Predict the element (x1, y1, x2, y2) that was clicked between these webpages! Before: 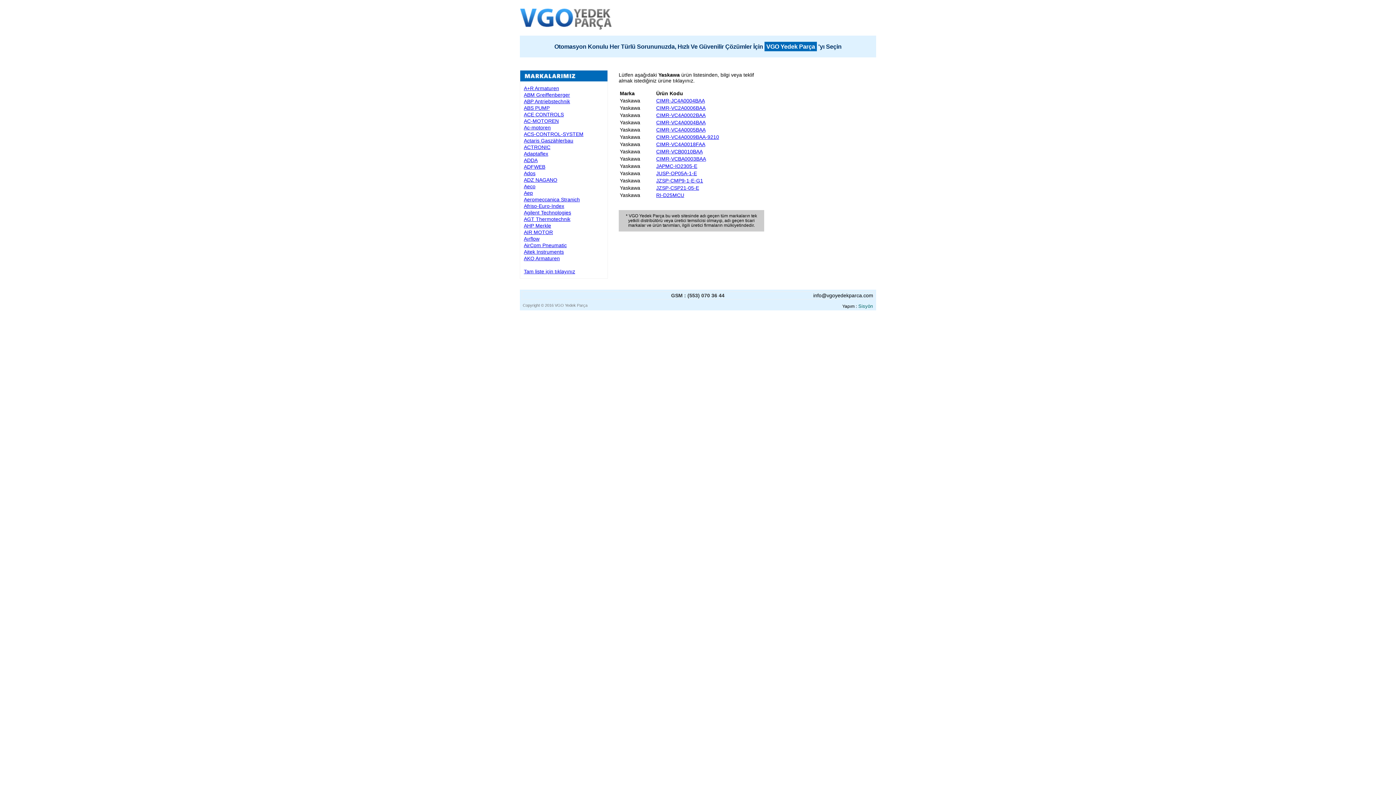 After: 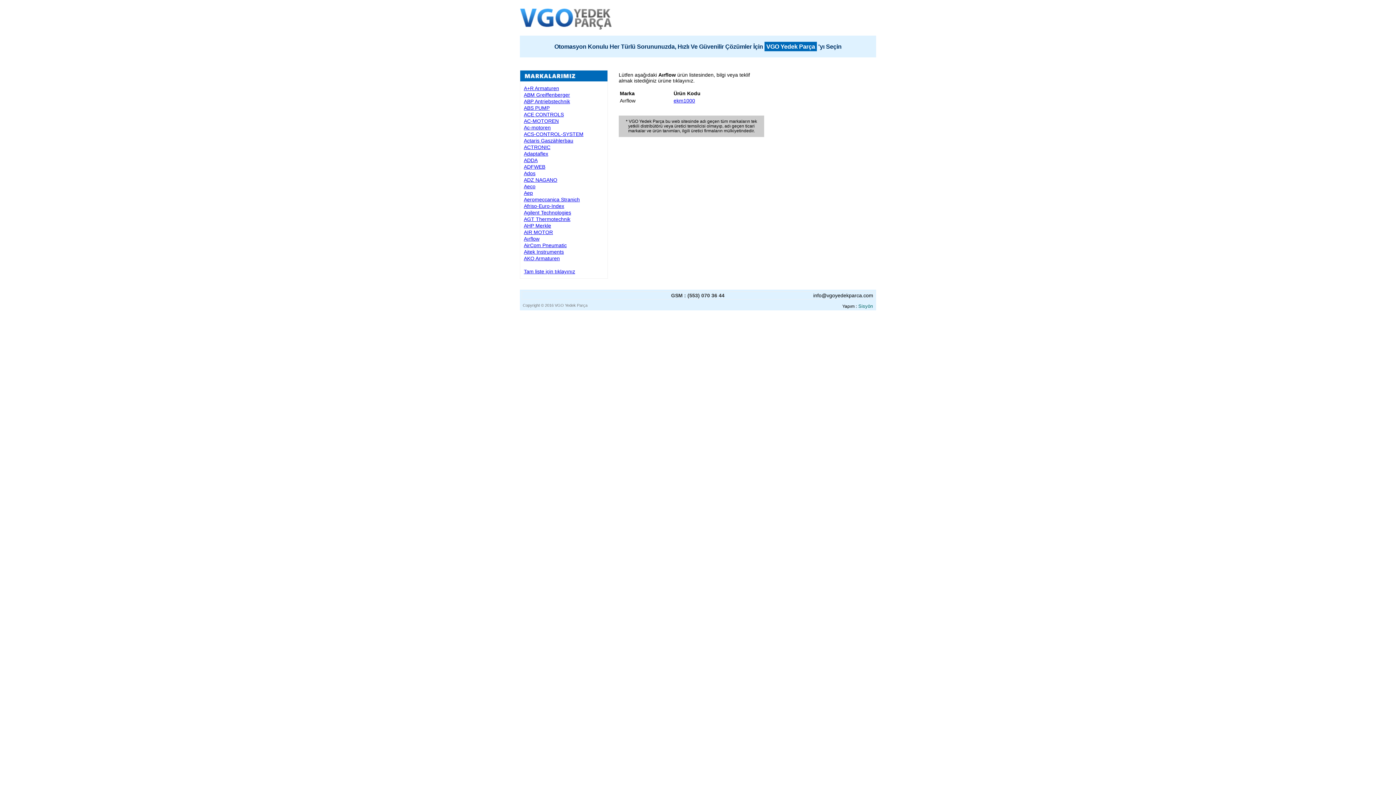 Action: bbox: (524, 236, 539, 241) label: Aırflow